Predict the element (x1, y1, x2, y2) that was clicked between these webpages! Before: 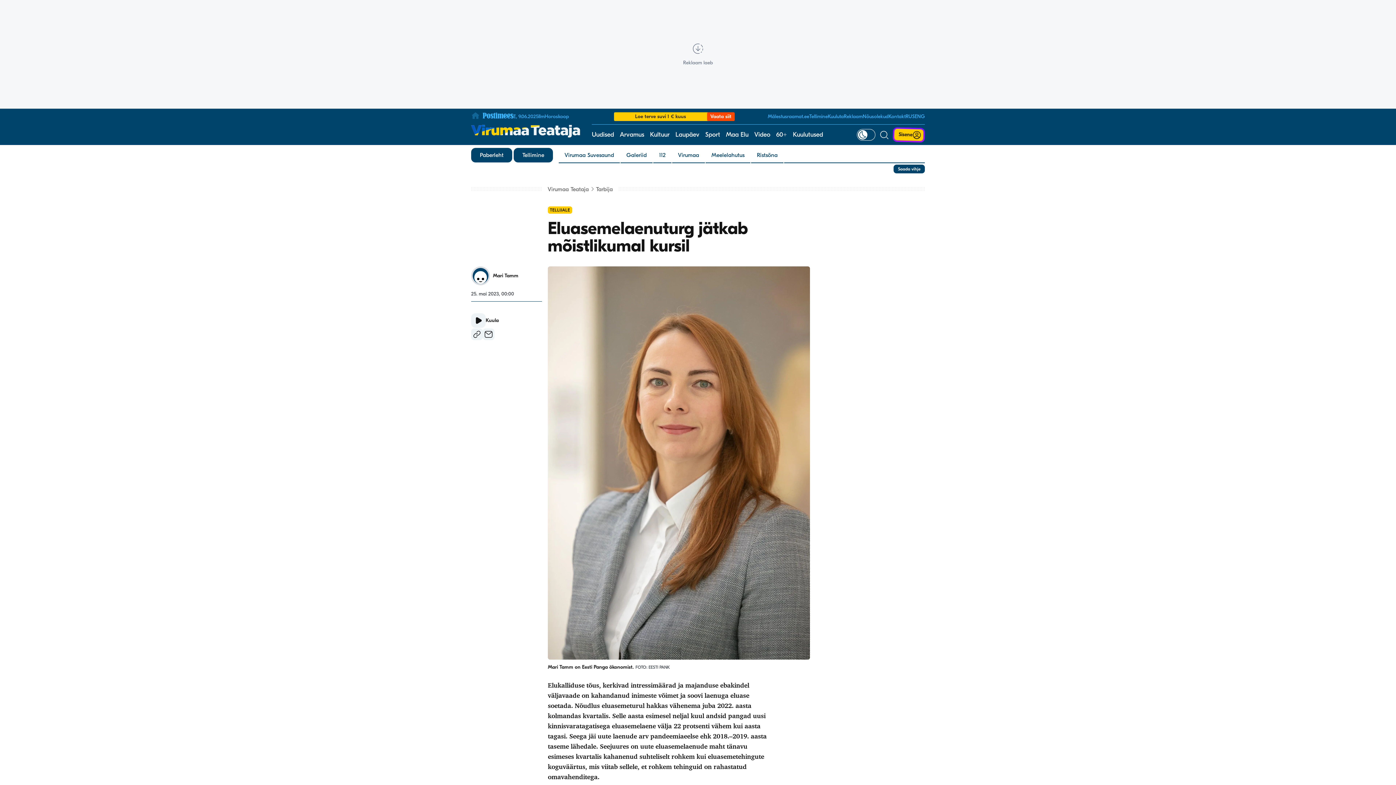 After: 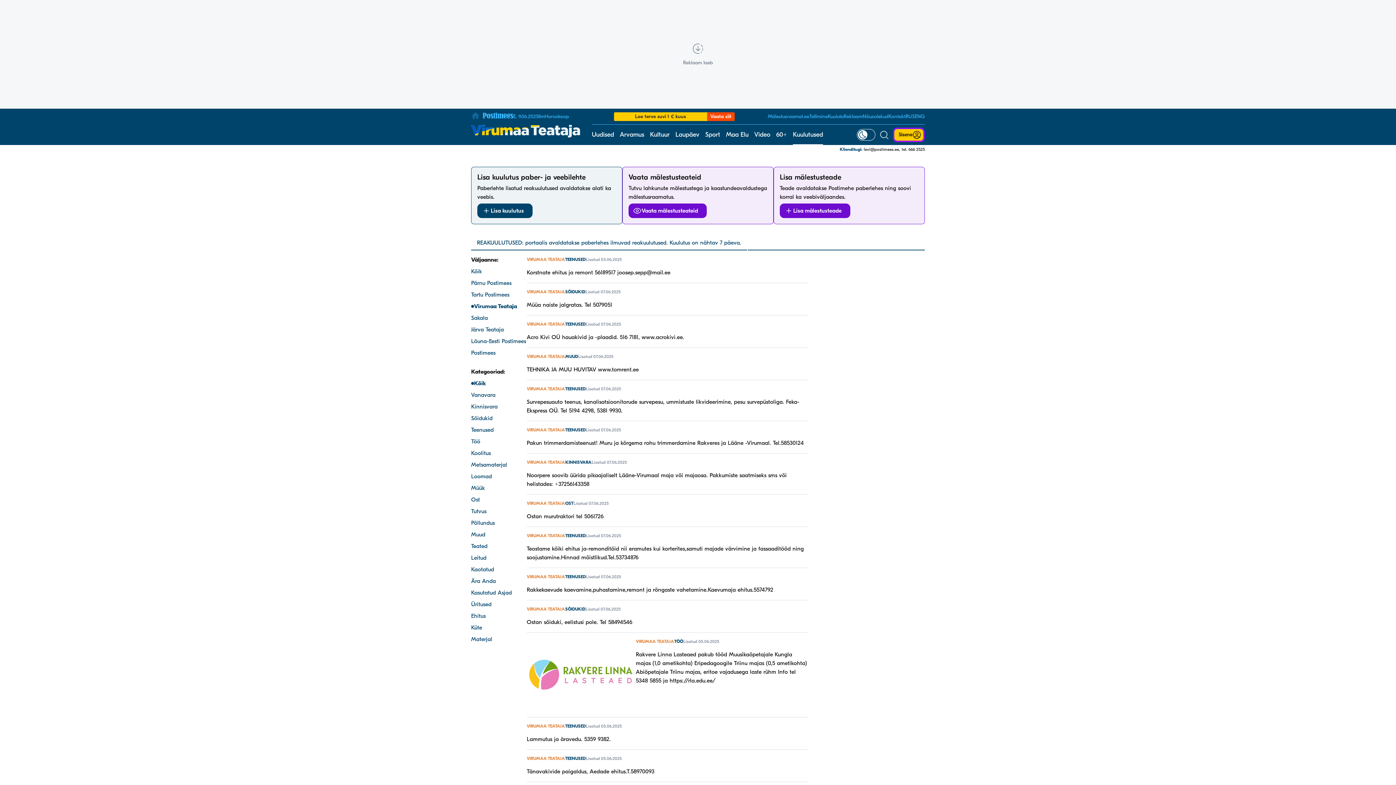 Action: bbox: (793, 124, 823, 145) label: Kuulutused